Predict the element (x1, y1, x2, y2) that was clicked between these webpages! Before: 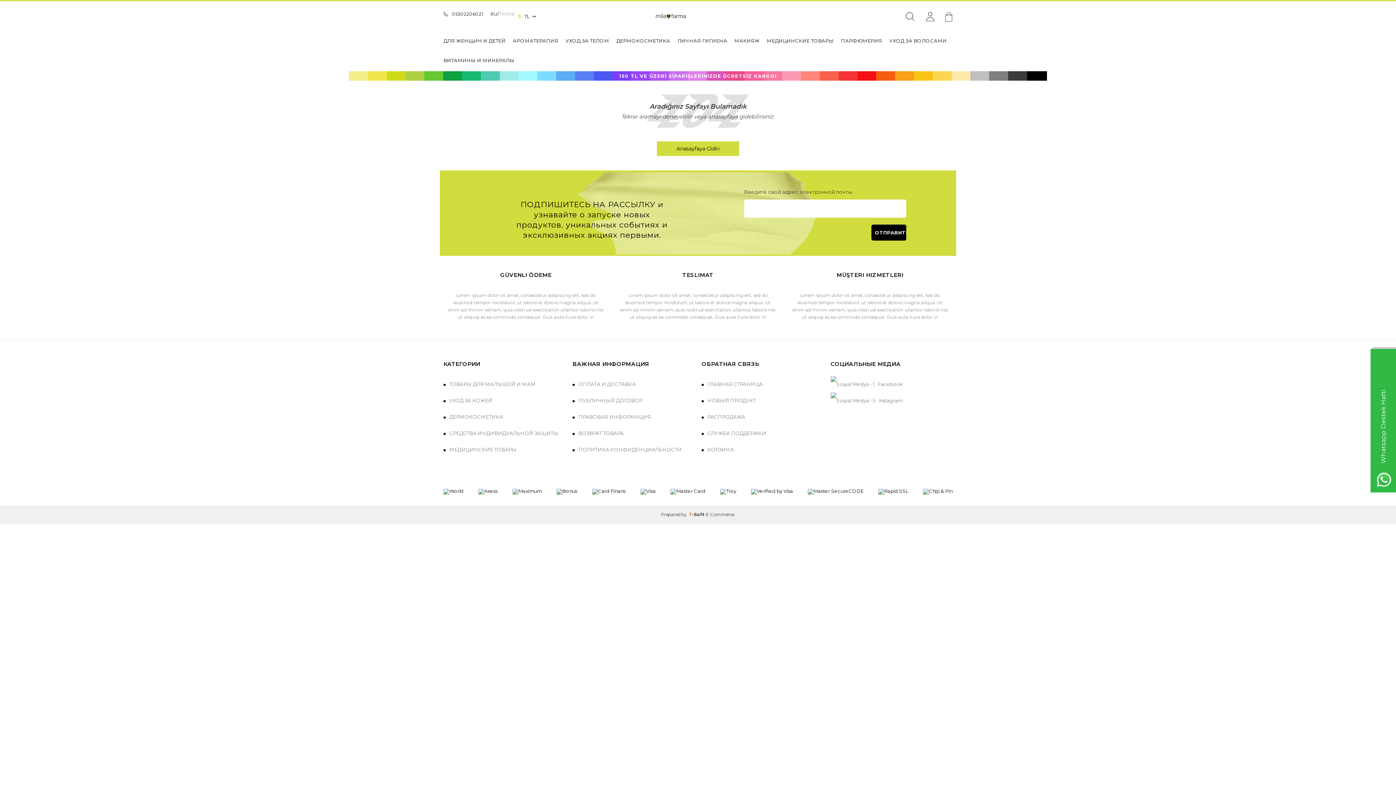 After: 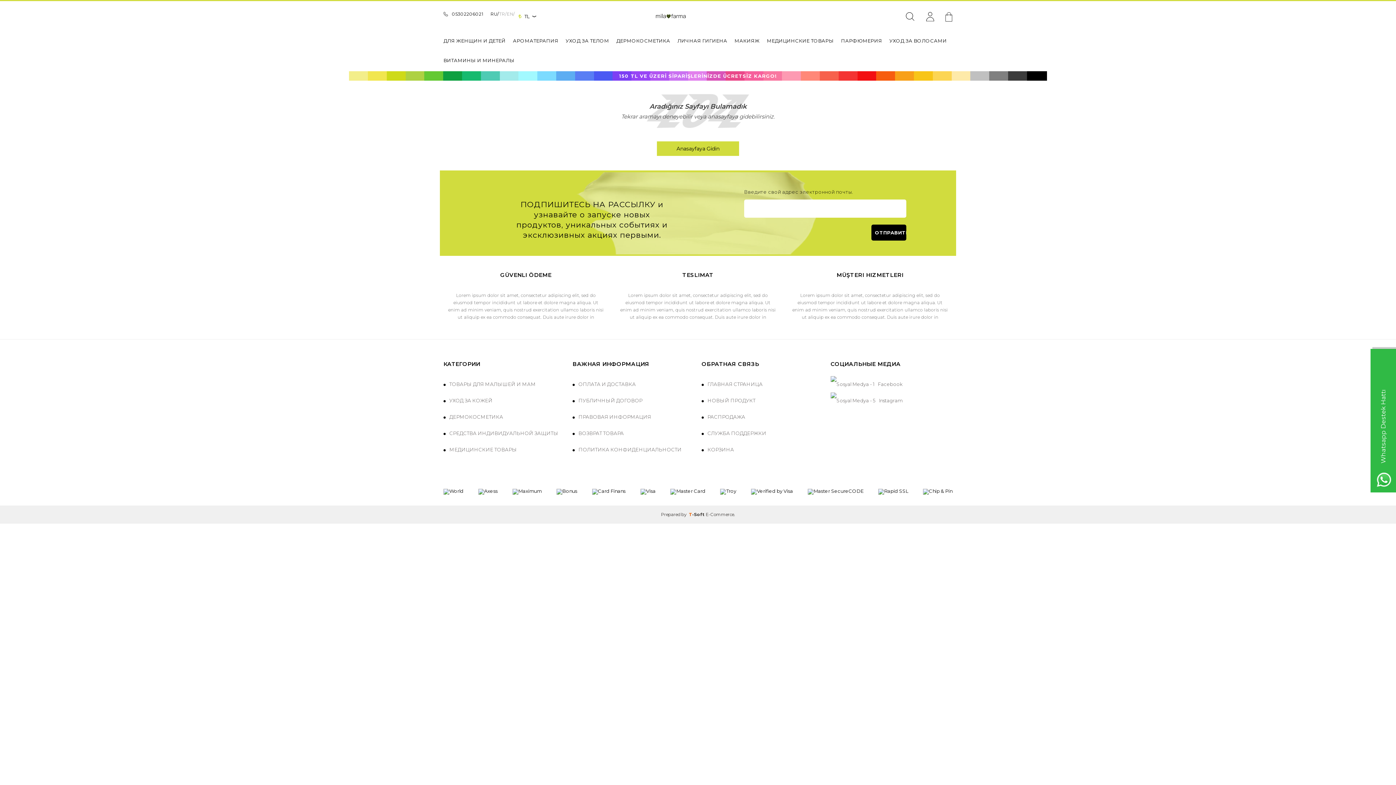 Action: label: T-Soft  bbox: (689, 512, 705, 517)